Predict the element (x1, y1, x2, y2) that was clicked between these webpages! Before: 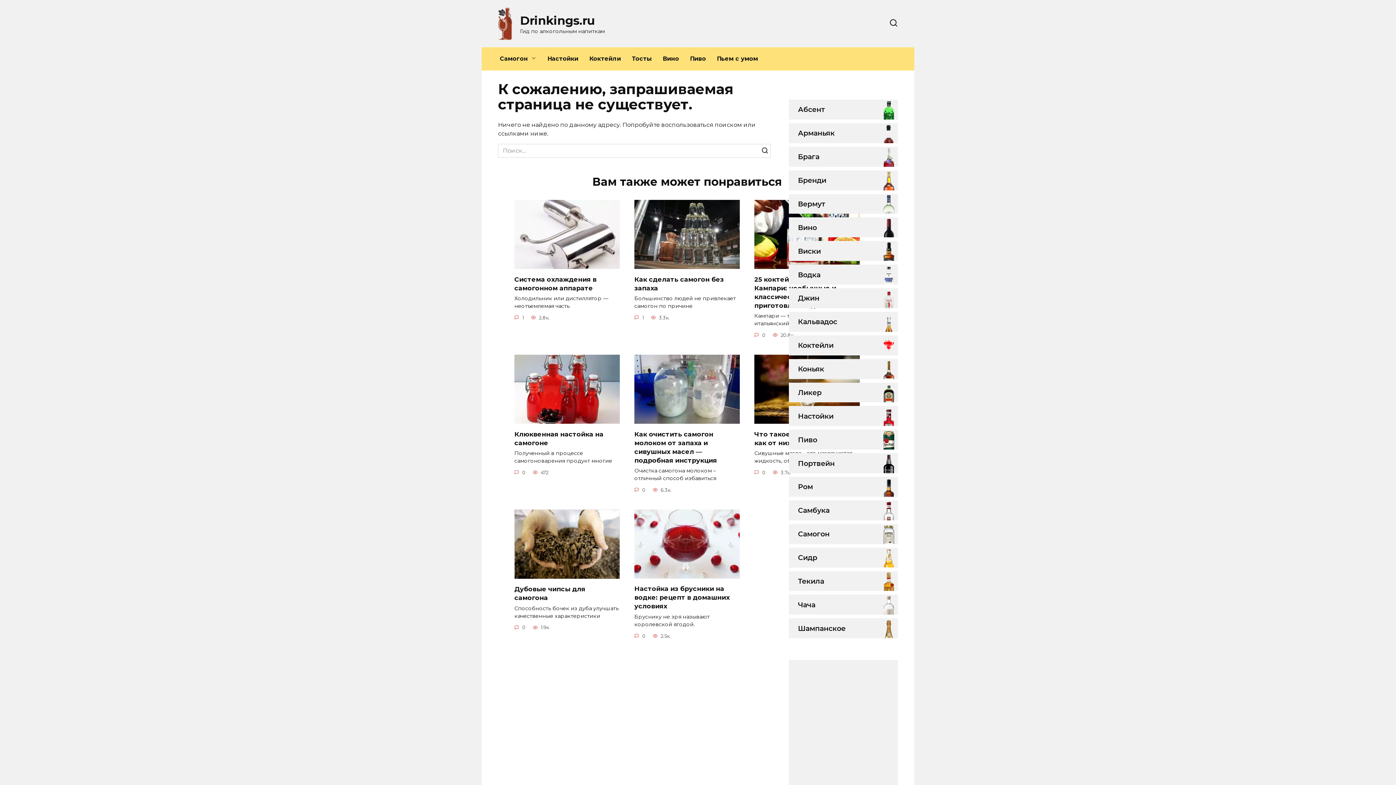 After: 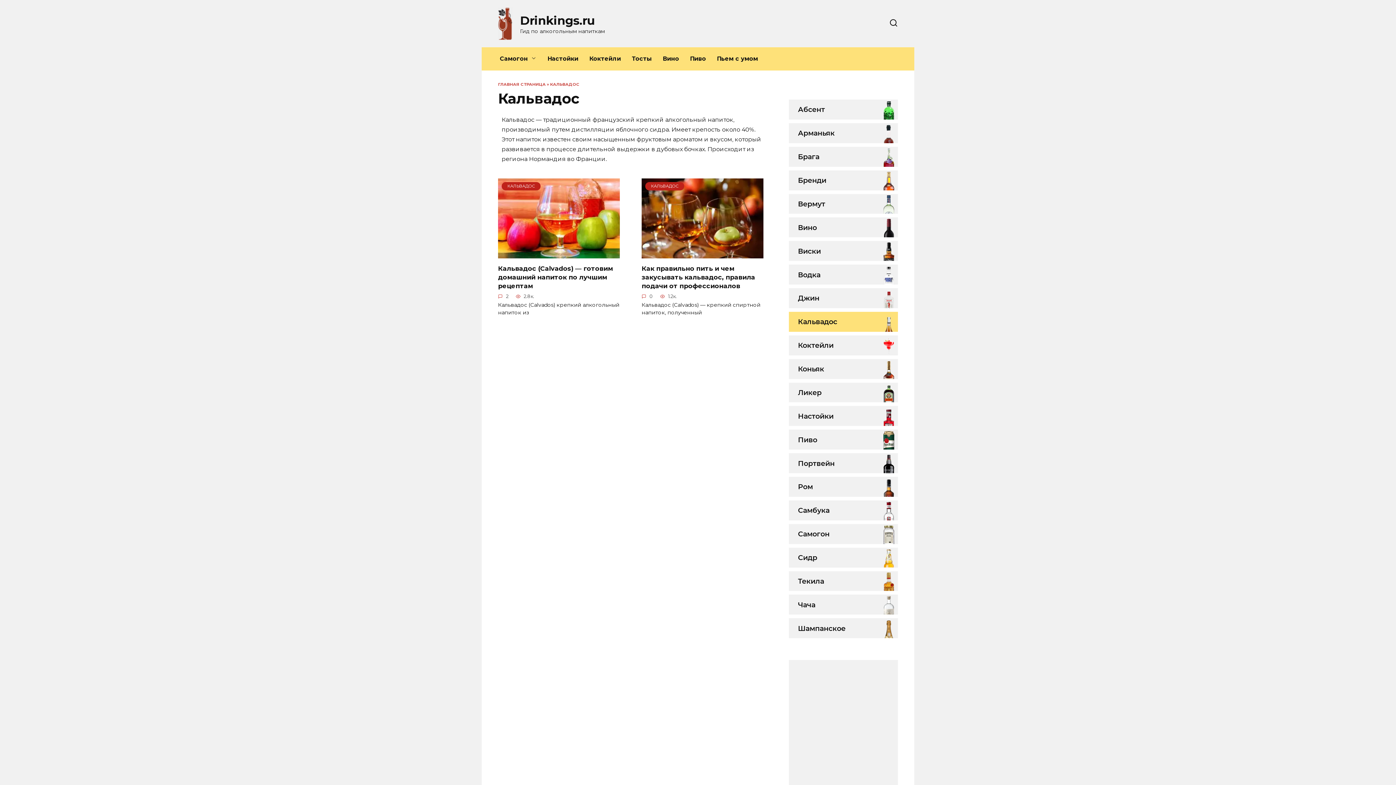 Action: label: Кальвадос bbox: (789, 311, 846, 331)